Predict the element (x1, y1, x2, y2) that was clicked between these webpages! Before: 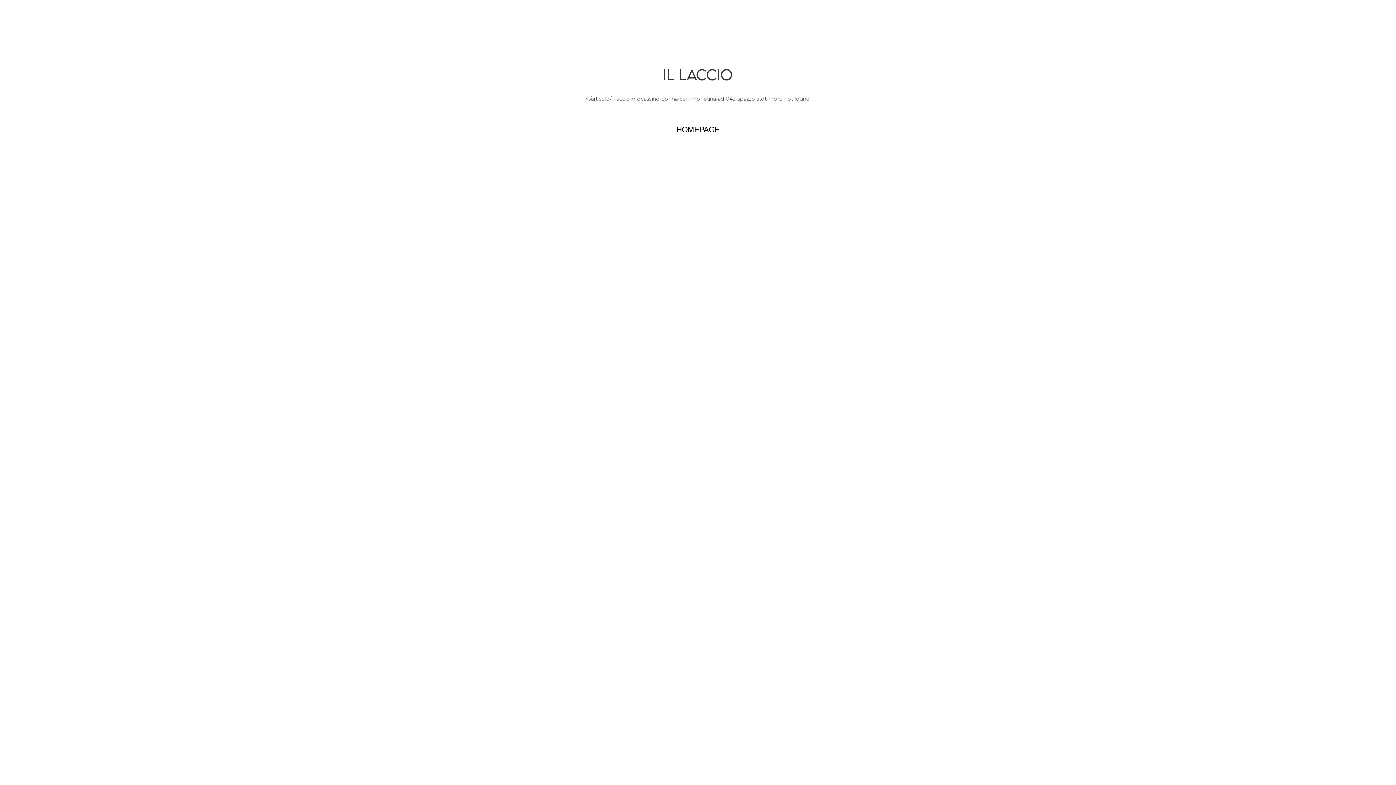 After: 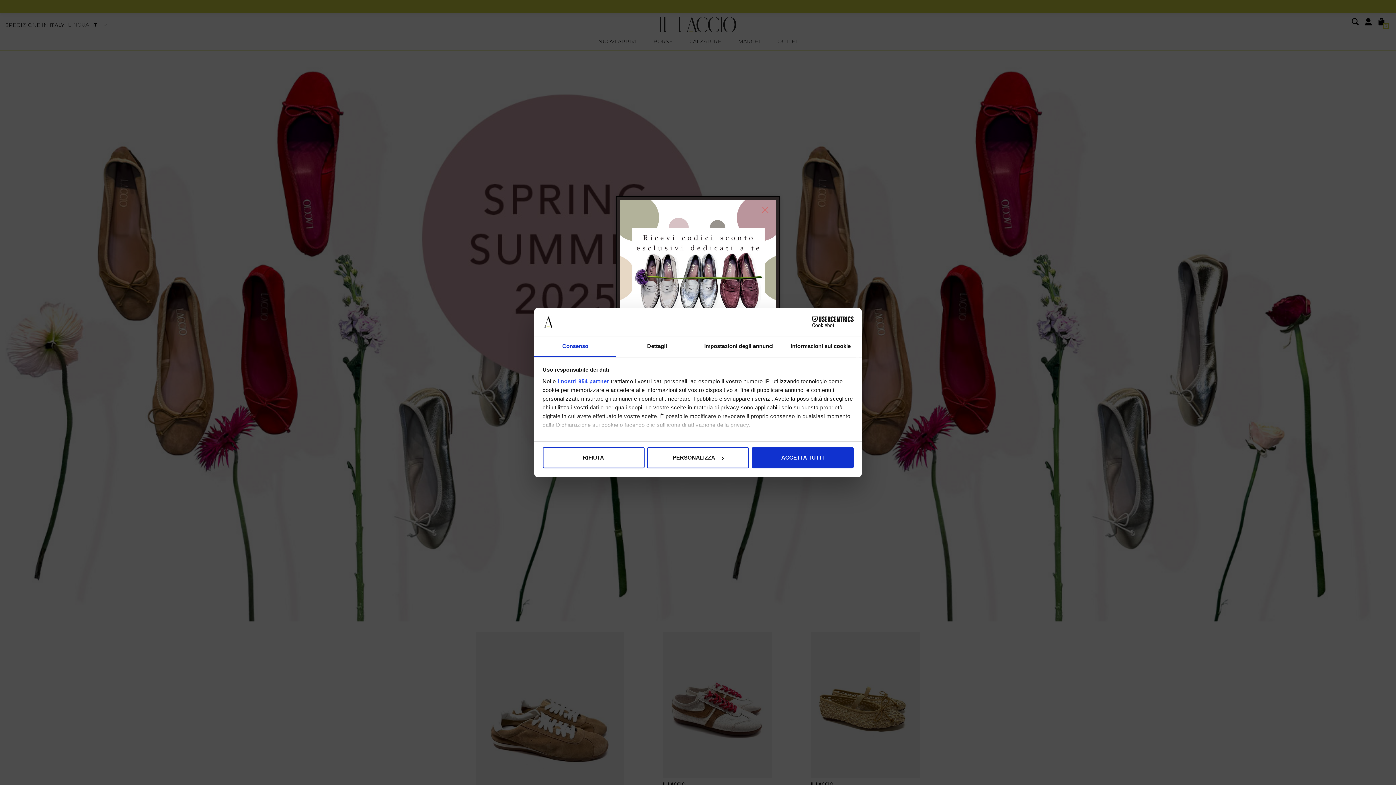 Action: label: HOMEPAGE bbox: (676, 125, 719, 134)